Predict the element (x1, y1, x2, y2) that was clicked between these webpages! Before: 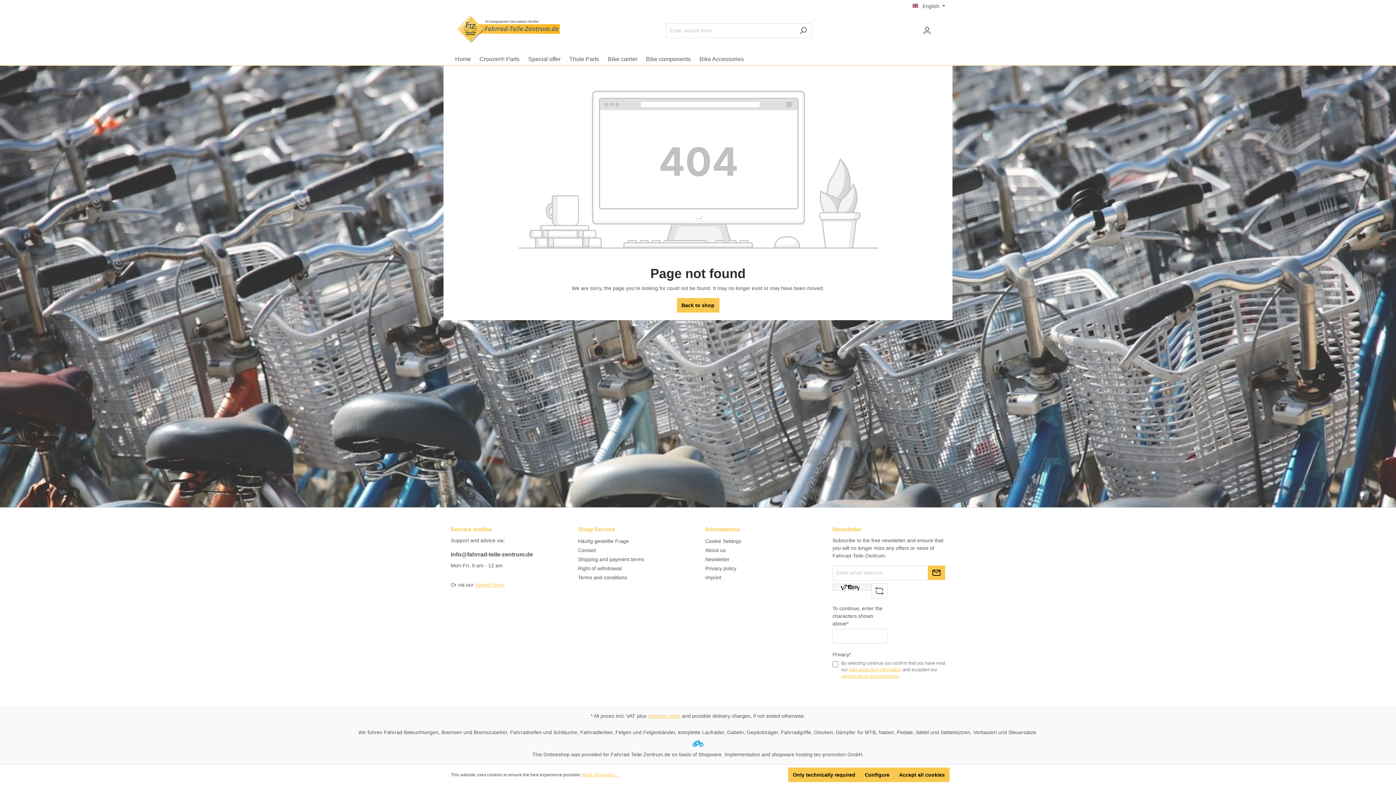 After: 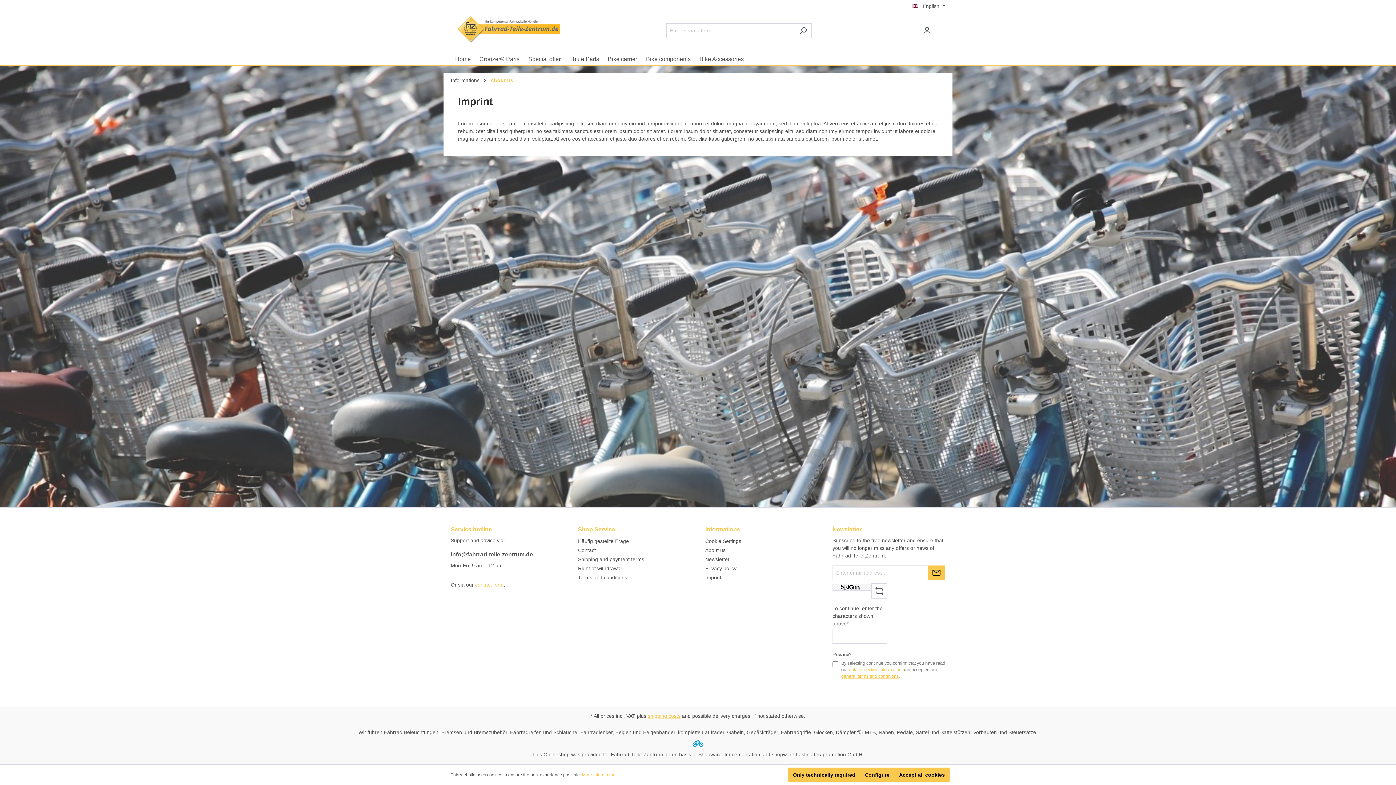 Action: label: About us bbox: (705, 547, 725, 553)